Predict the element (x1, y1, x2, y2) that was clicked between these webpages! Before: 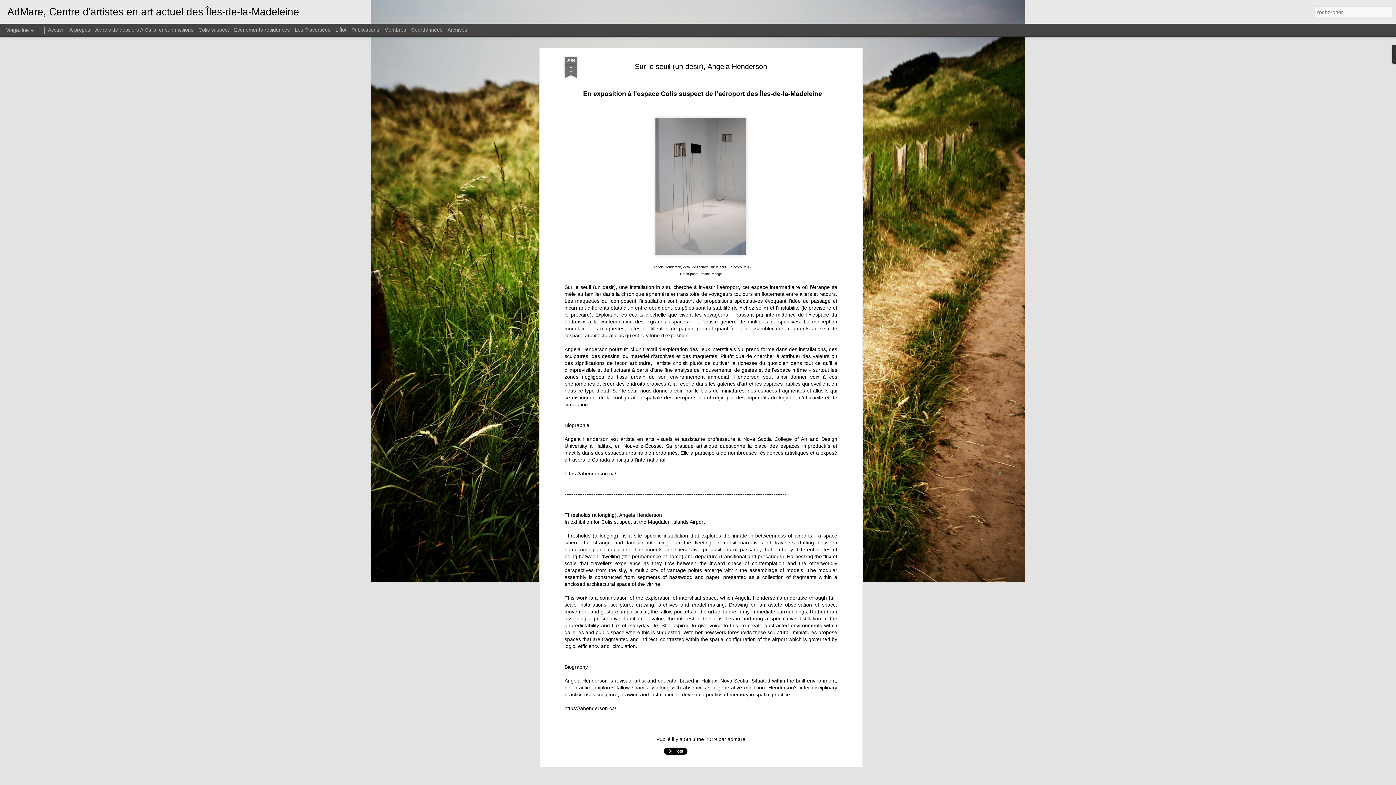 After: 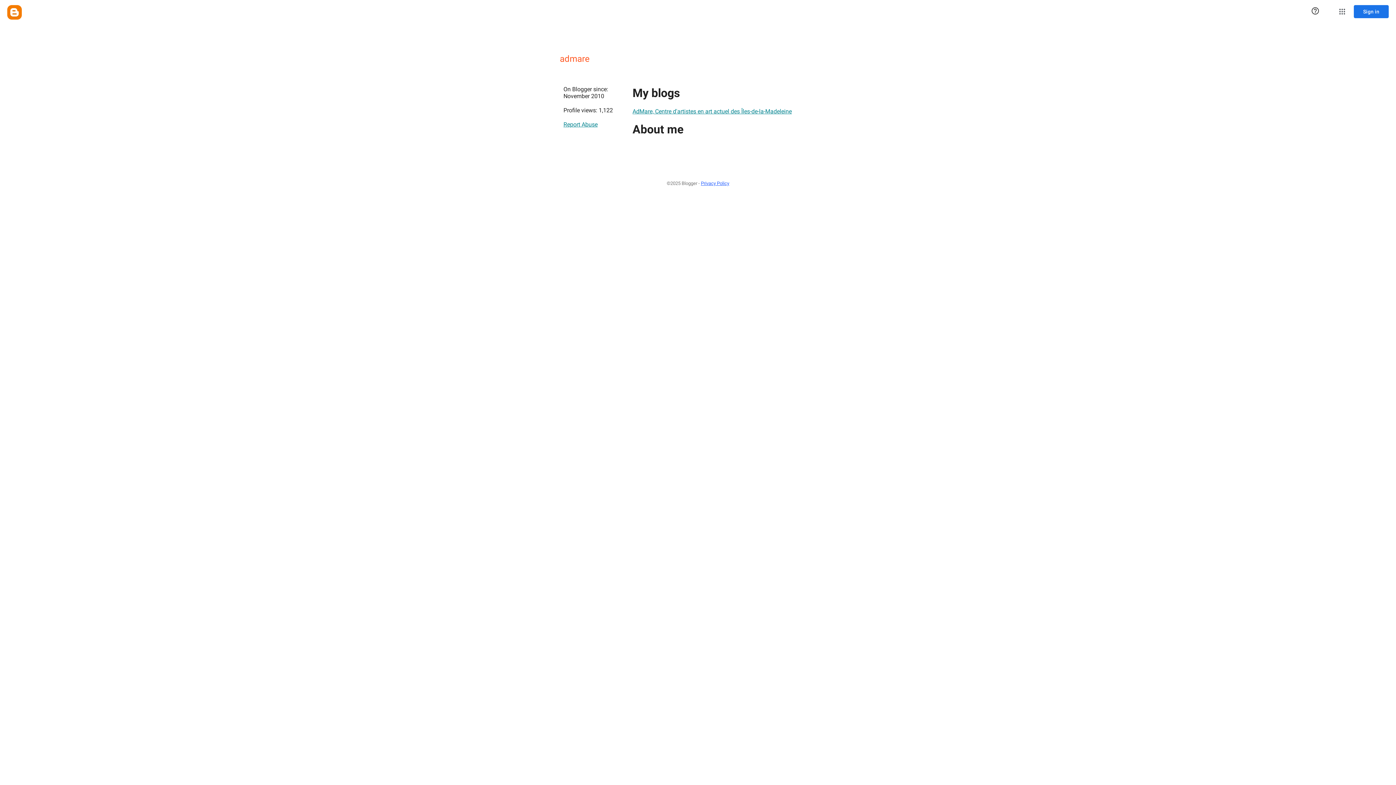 Action: bbox: (727, 736, 745, 742) label: admare